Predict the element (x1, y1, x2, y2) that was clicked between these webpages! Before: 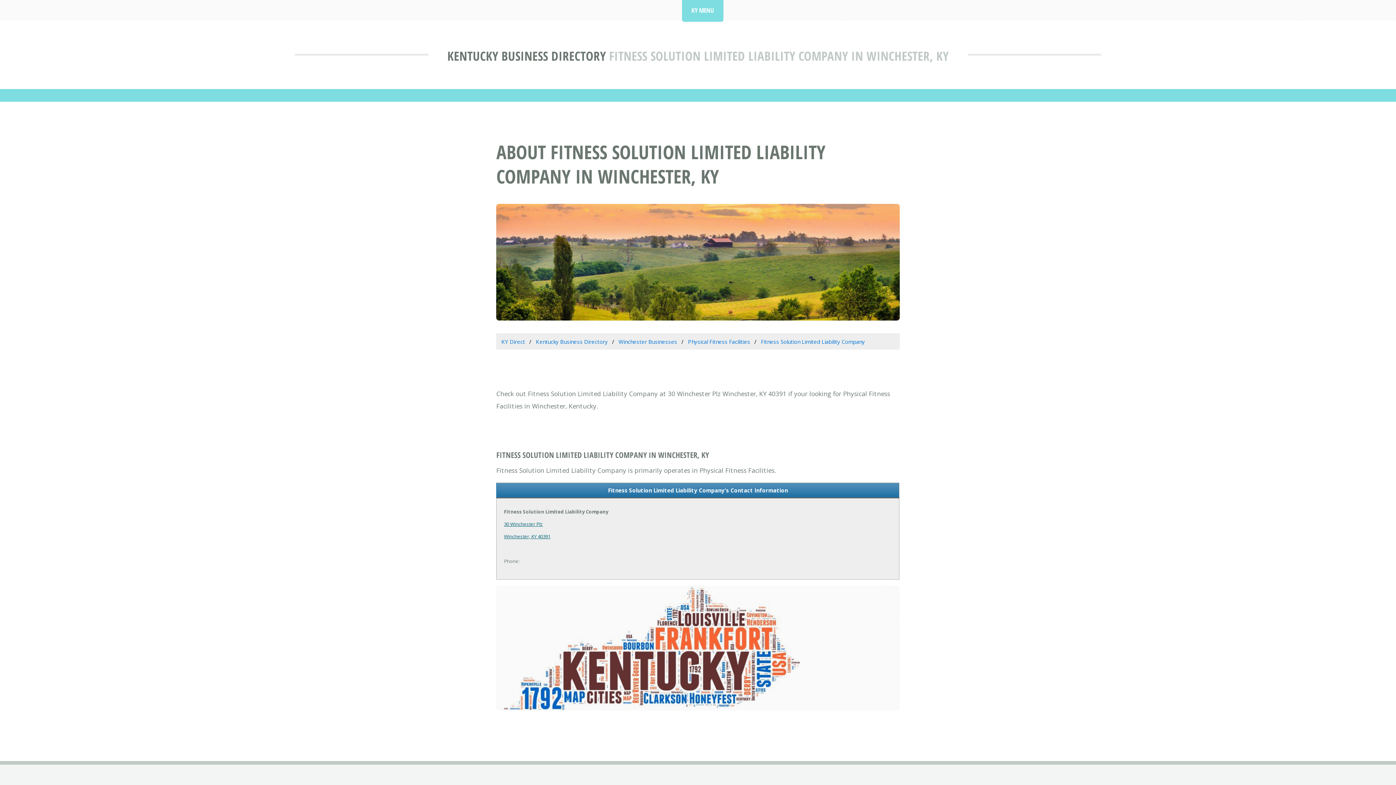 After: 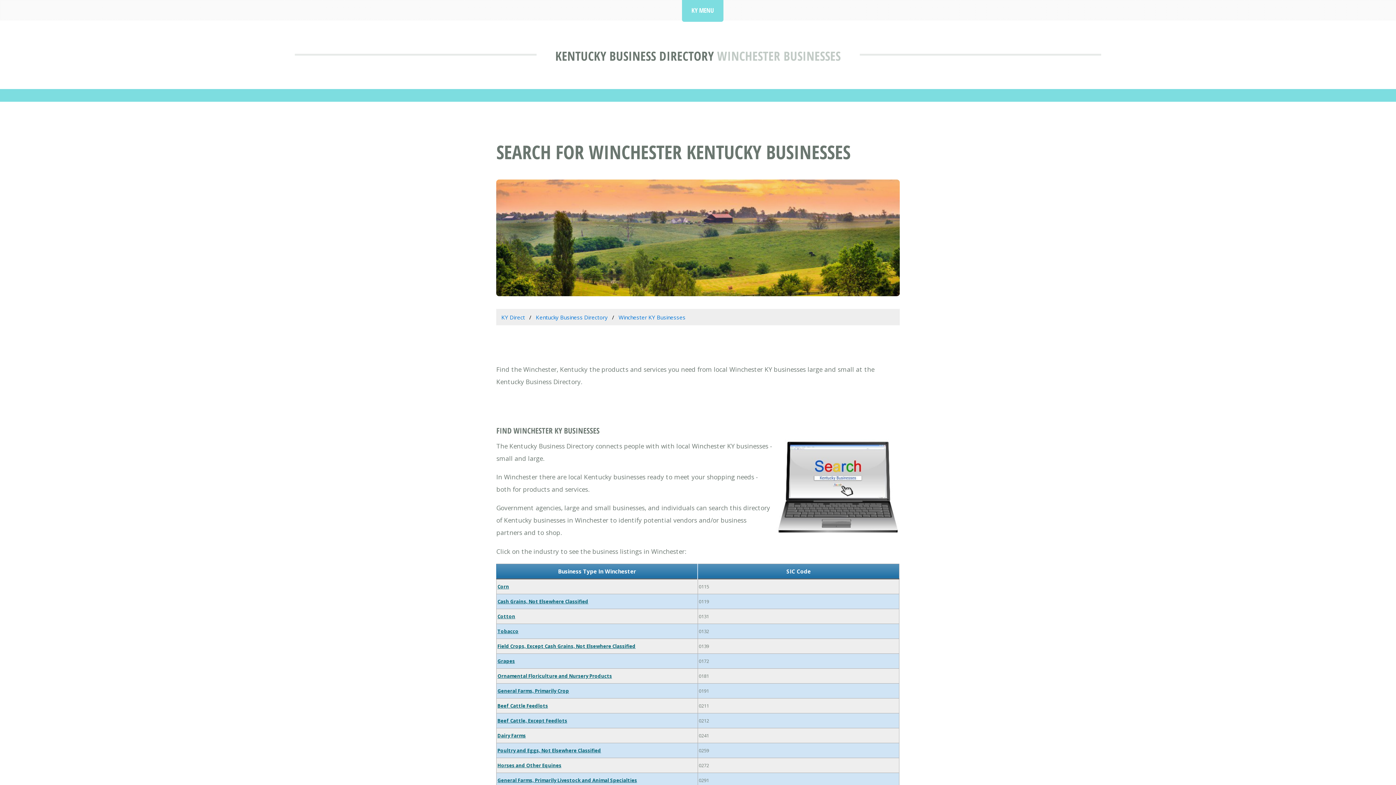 Action: label: Winchester Businesses bbox: (618, 338, 677, 345)